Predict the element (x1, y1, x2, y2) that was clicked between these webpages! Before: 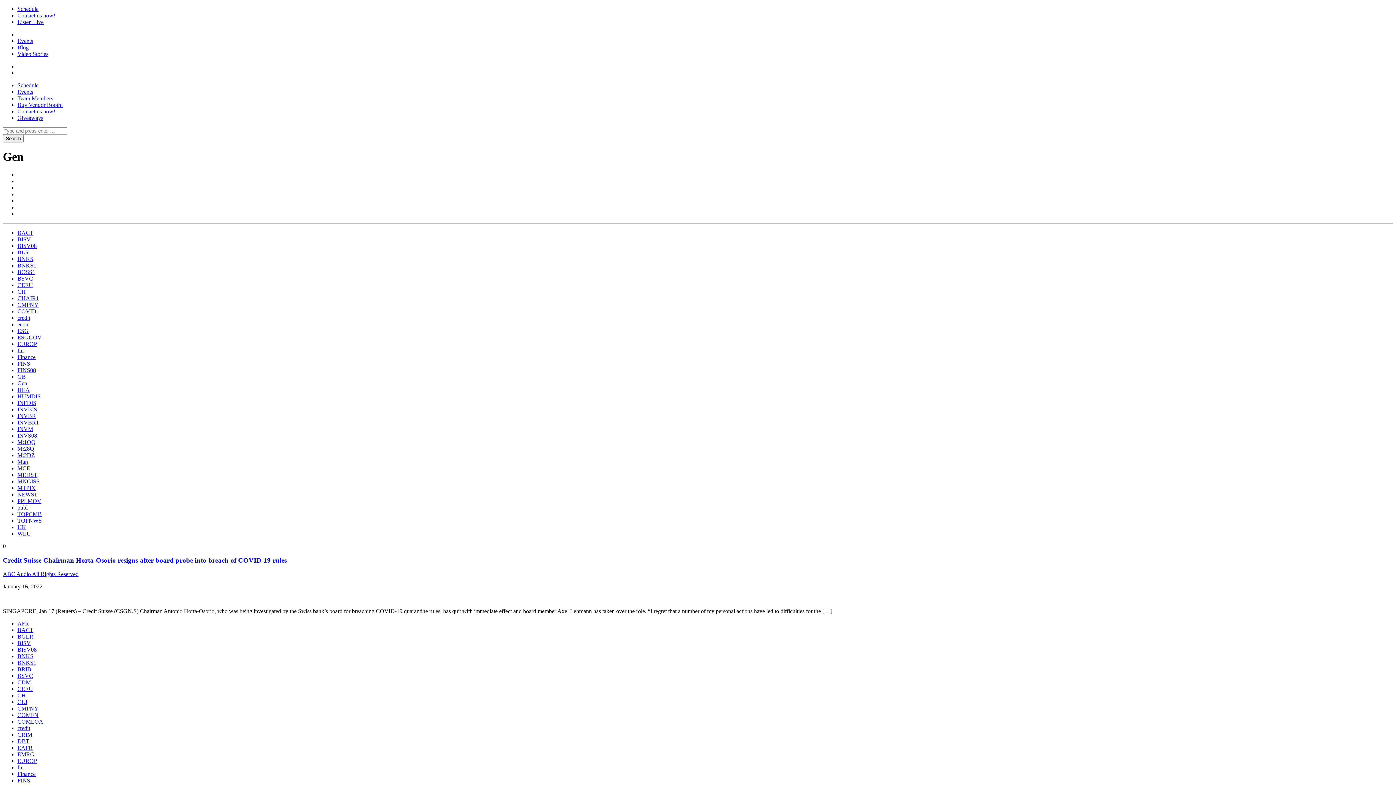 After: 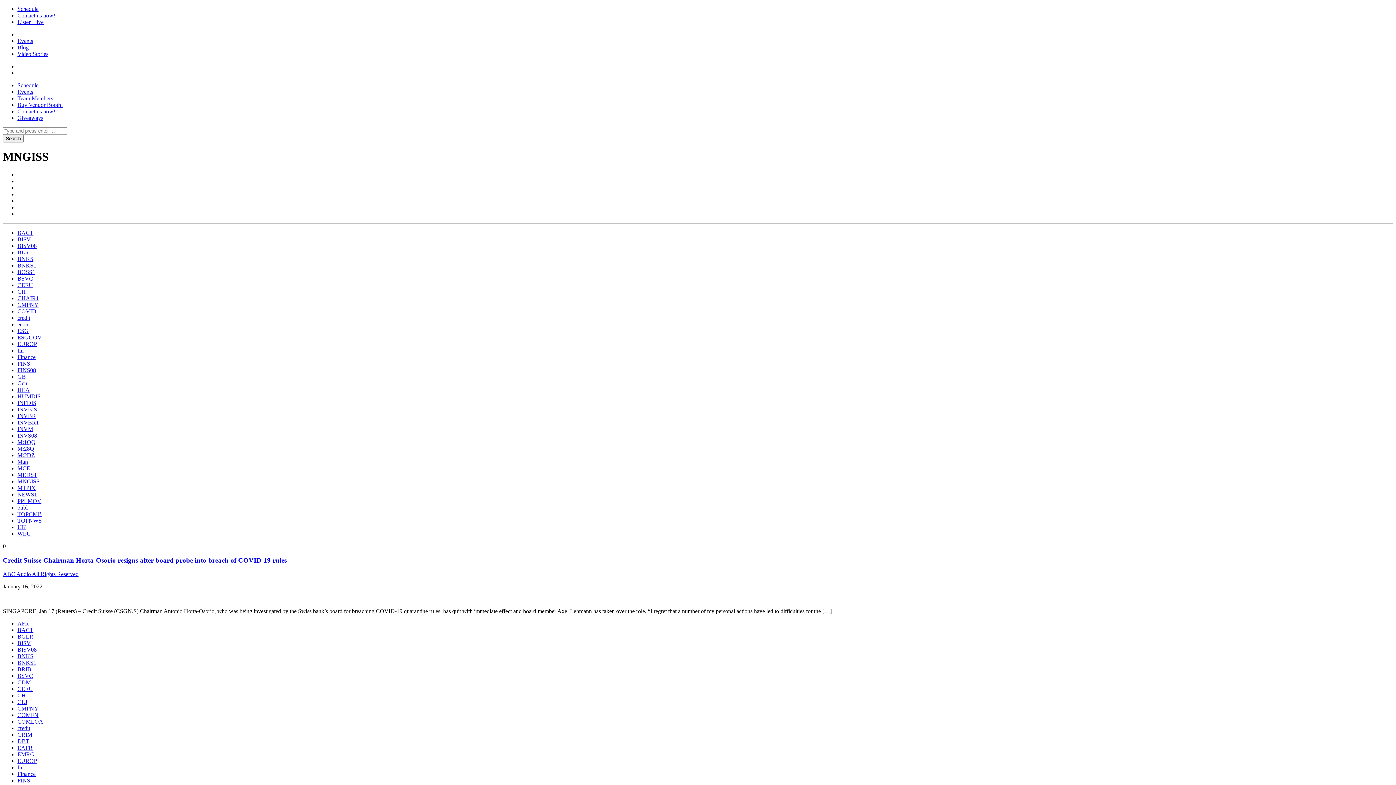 Action: bbox: (17, 478, 39, 484) label: MNGISS